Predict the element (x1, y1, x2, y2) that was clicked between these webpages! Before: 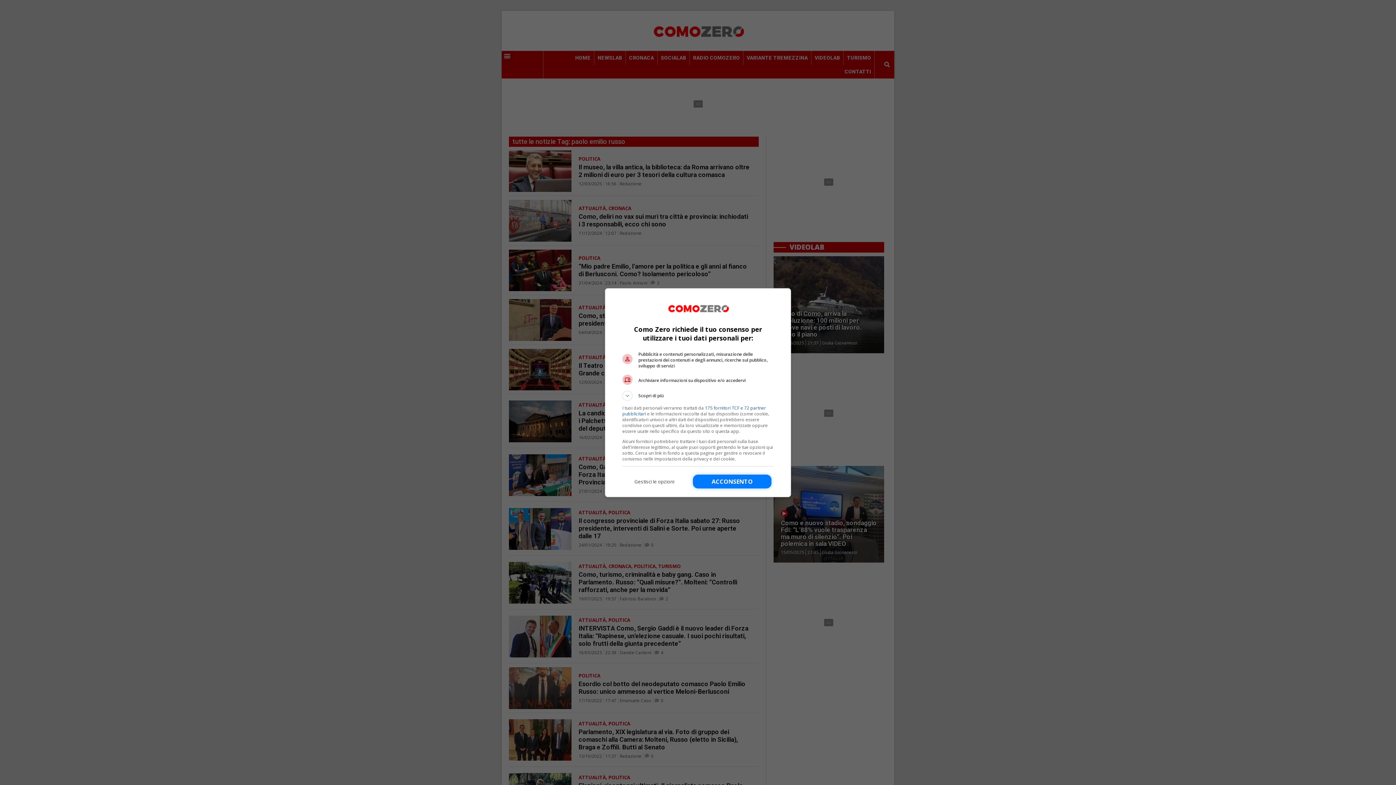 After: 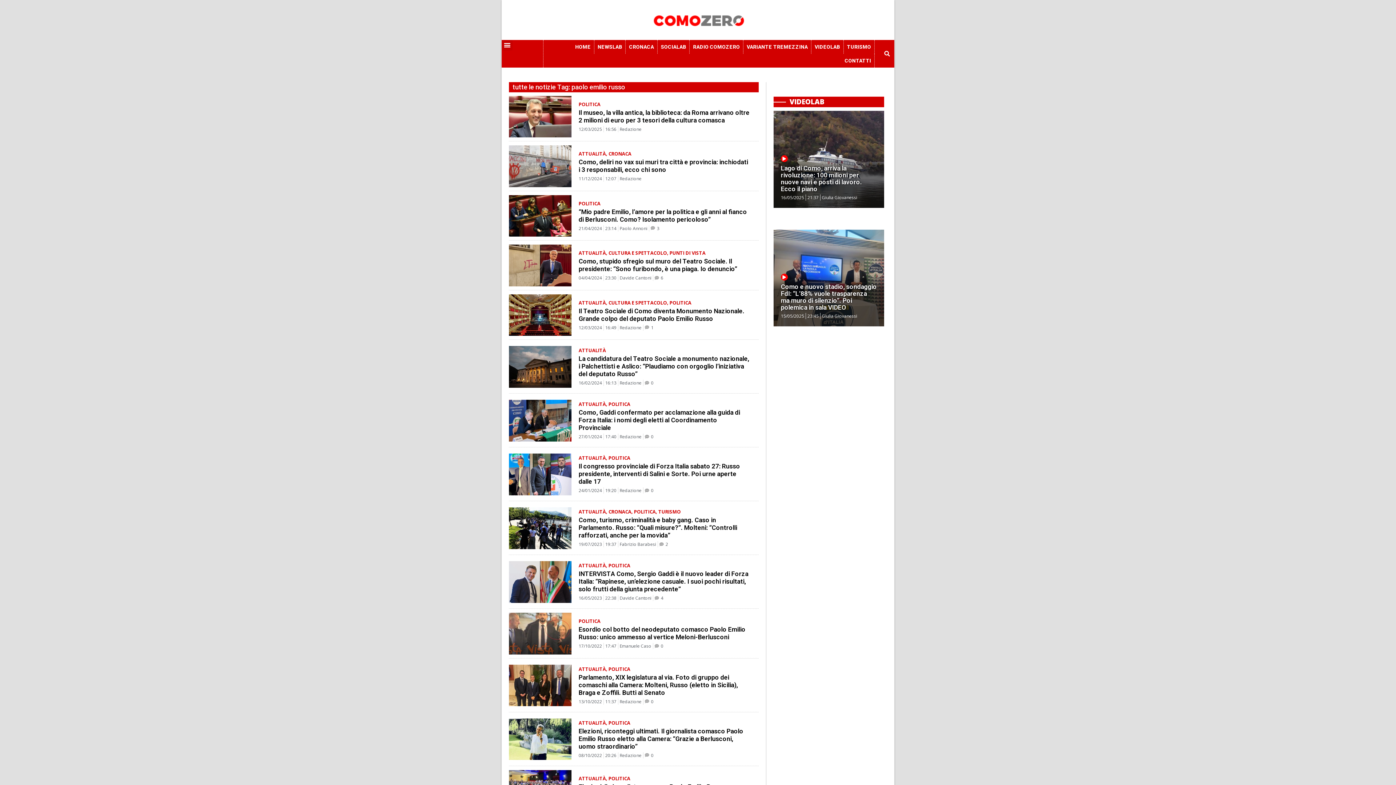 Action: label: Acconsento bbox: (693, 474, 771, 488)